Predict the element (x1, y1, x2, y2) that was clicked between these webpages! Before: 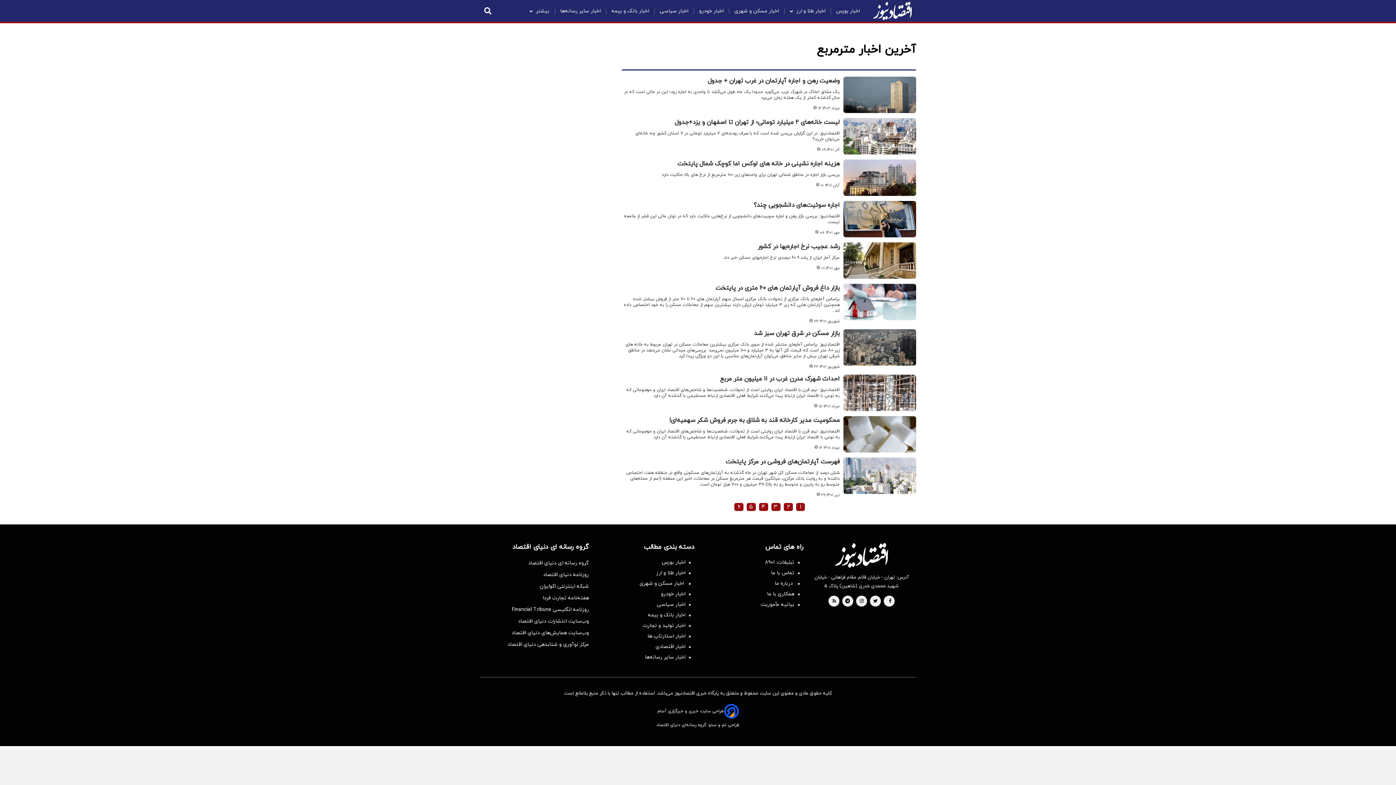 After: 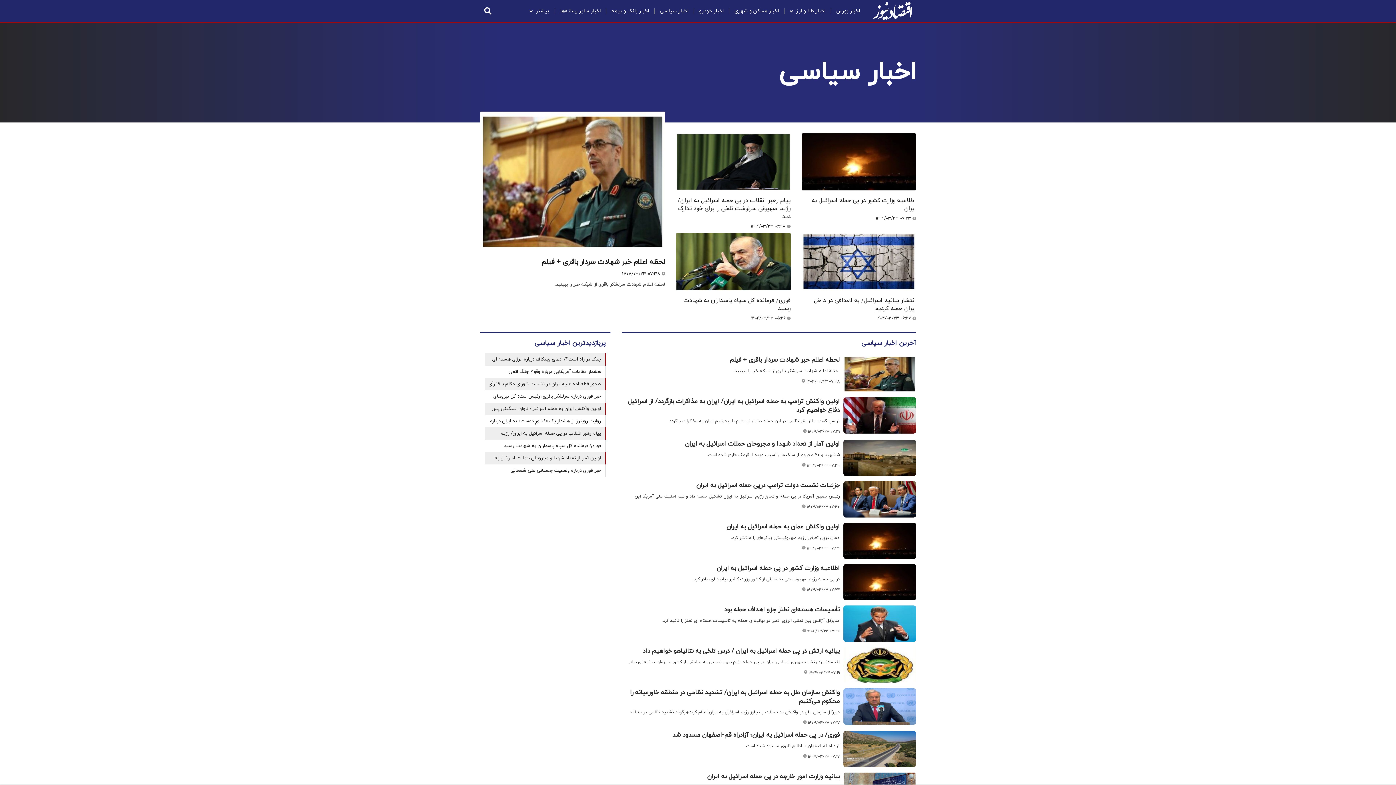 Action: bbox: (654, 5, 693, 17) label: اخبار سیاسی